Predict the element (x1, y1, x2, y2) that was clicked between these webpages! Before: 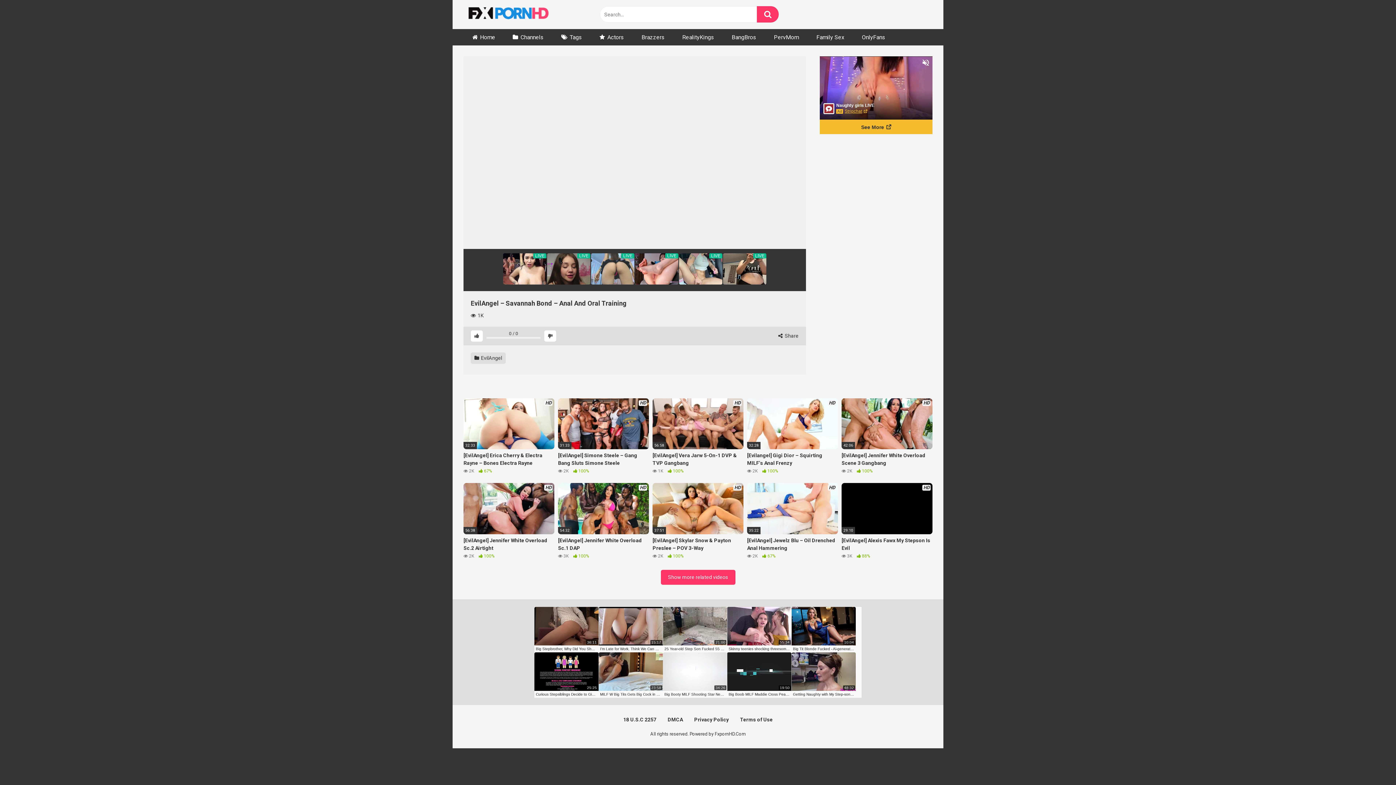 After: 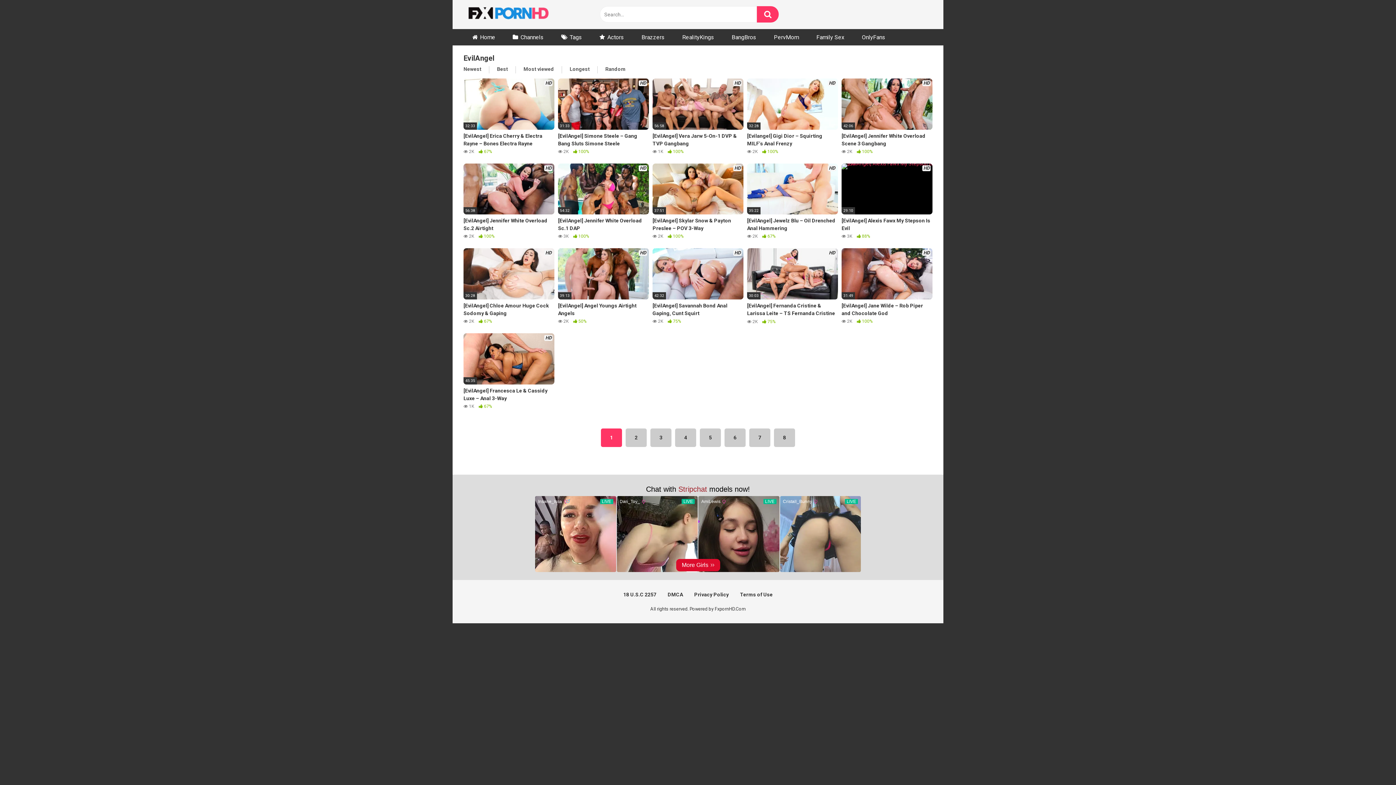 Action: label:  EvilAngel bbox: (470, 352, 505, 363)